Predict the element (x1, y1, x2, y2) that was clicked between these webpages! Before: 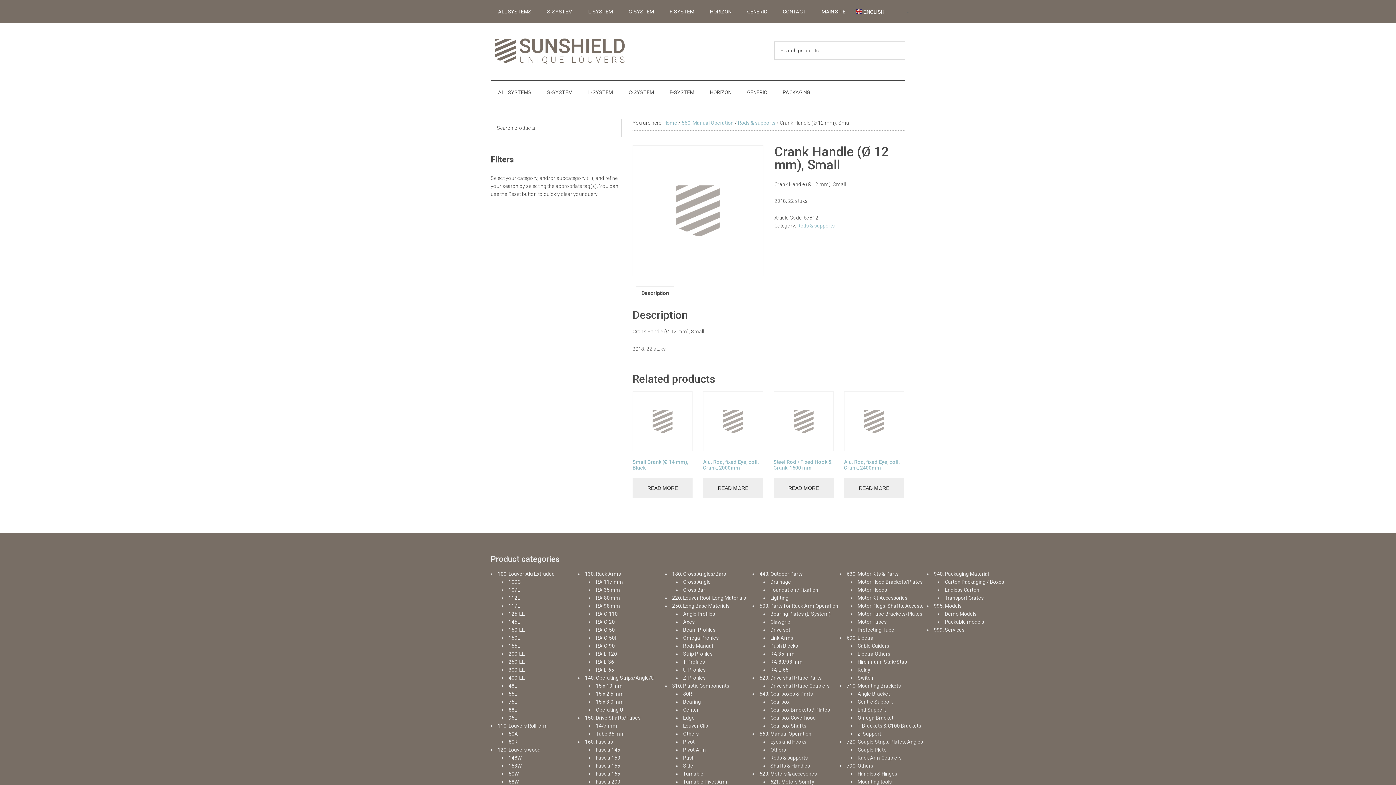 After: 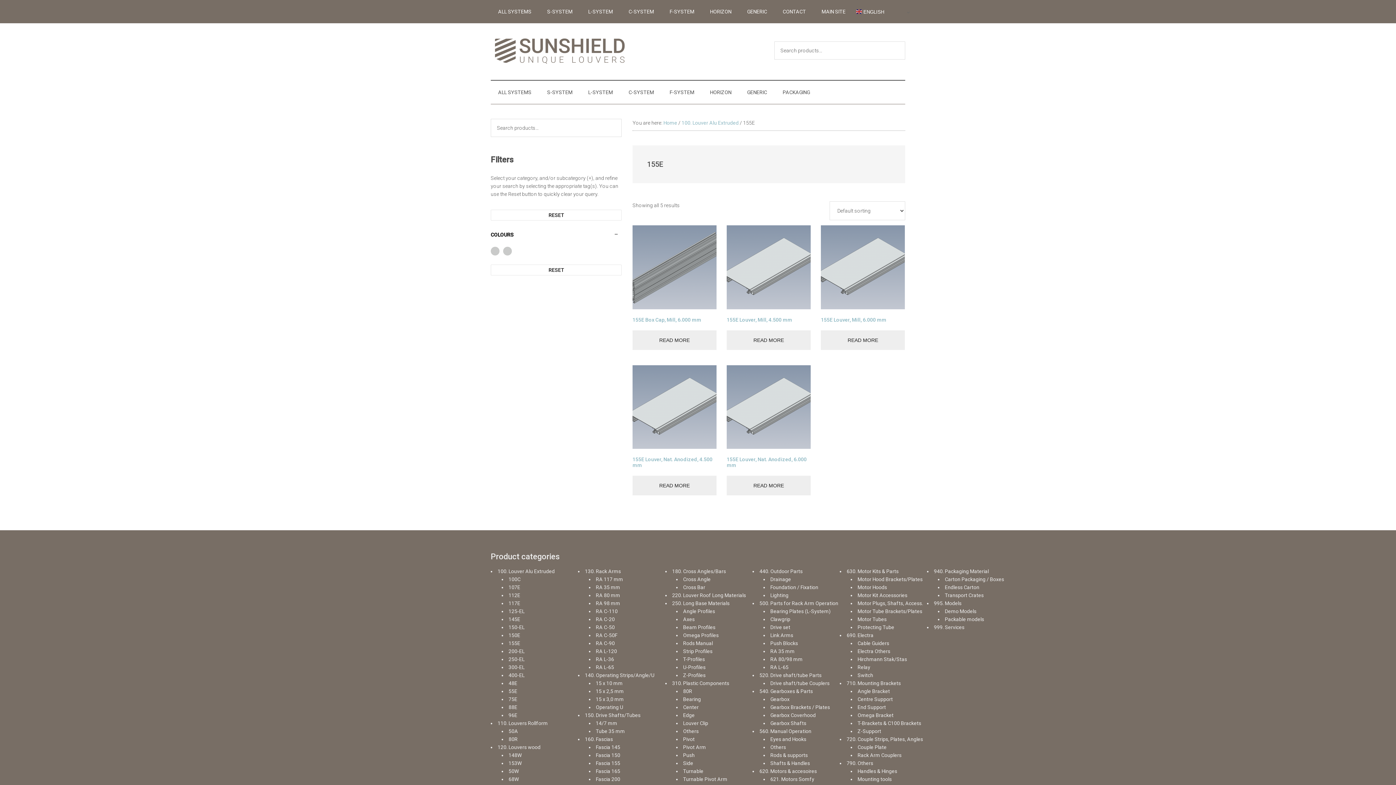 Action: bbox: (508, 643, 520, 649) label: 155E